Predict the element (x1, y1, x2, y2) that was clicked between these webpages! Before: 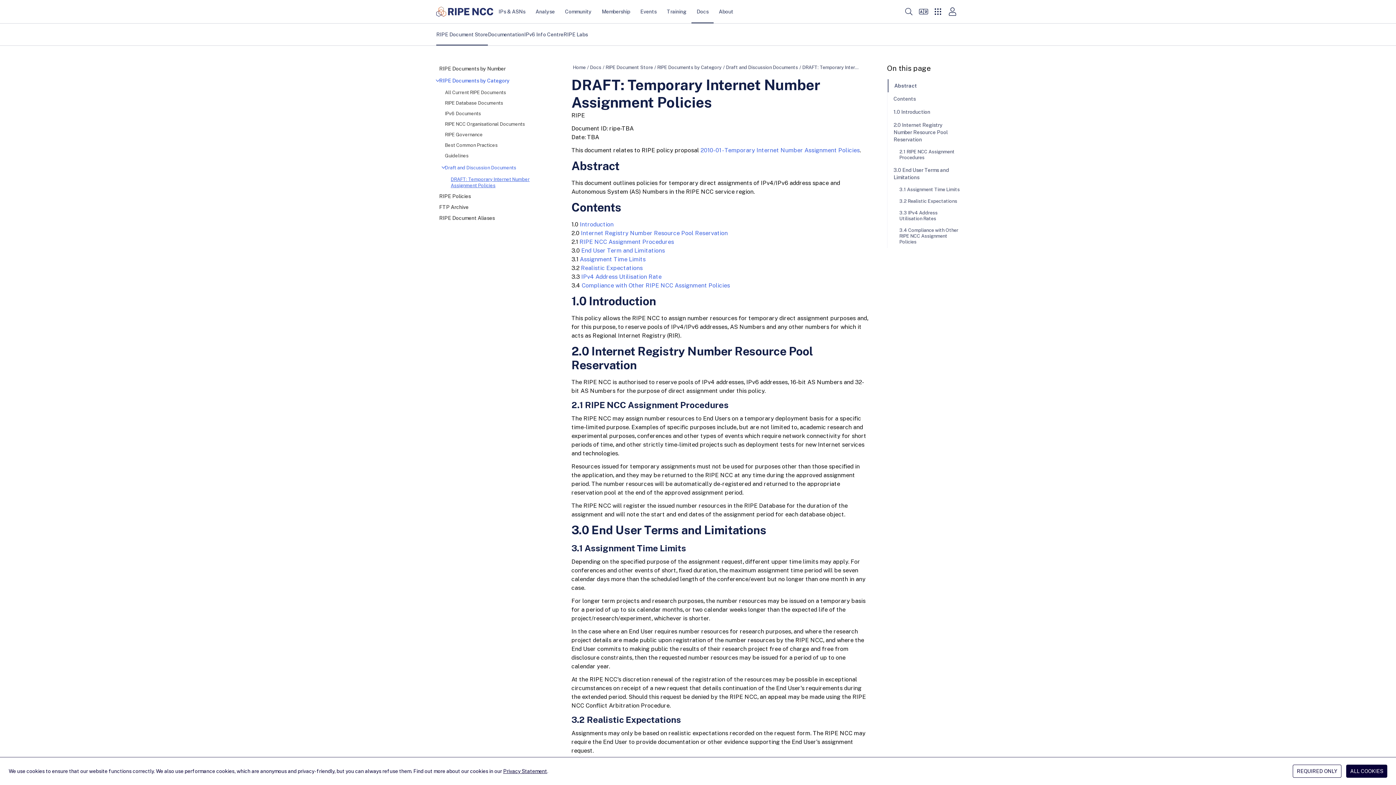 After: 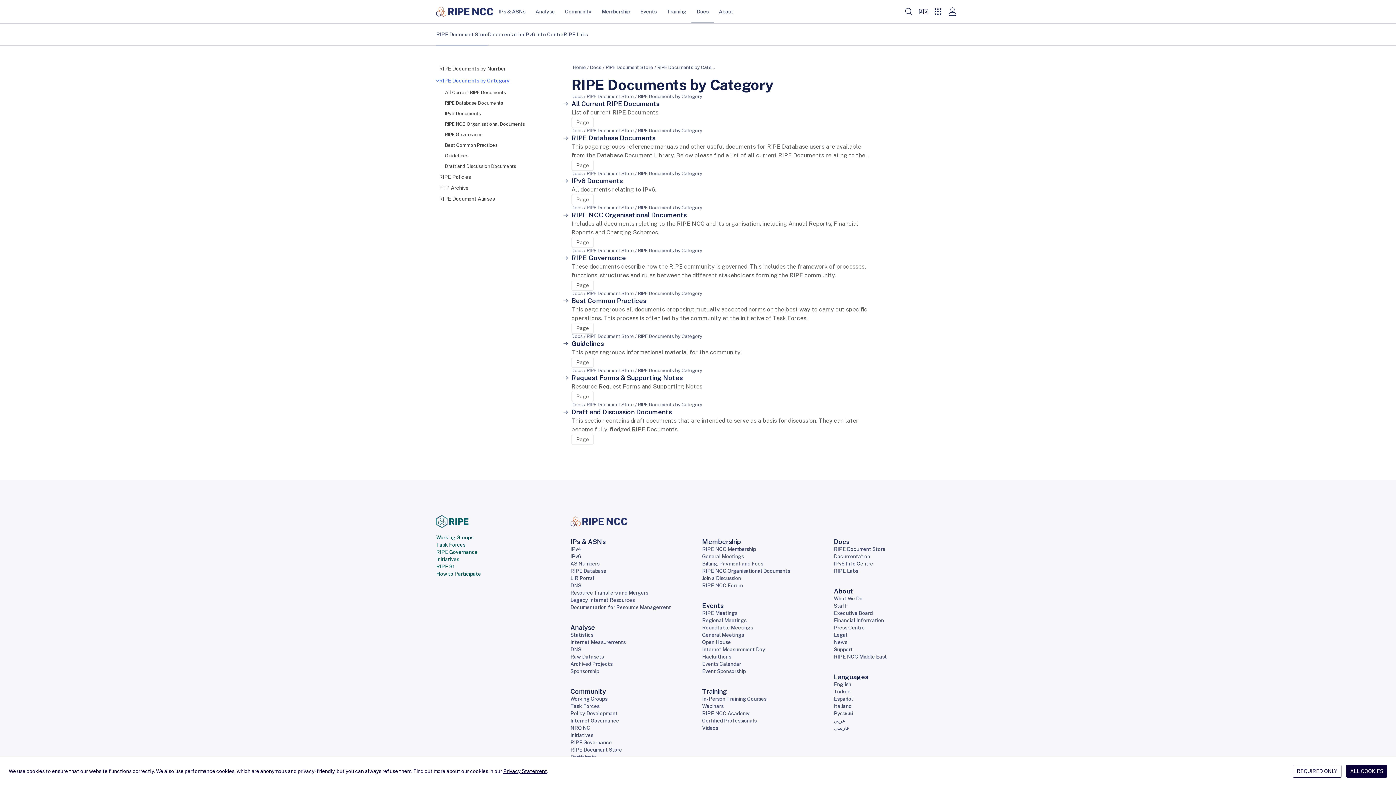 Action: bbox: (439, 77, 509, 84) label: RIPE Documents by Category